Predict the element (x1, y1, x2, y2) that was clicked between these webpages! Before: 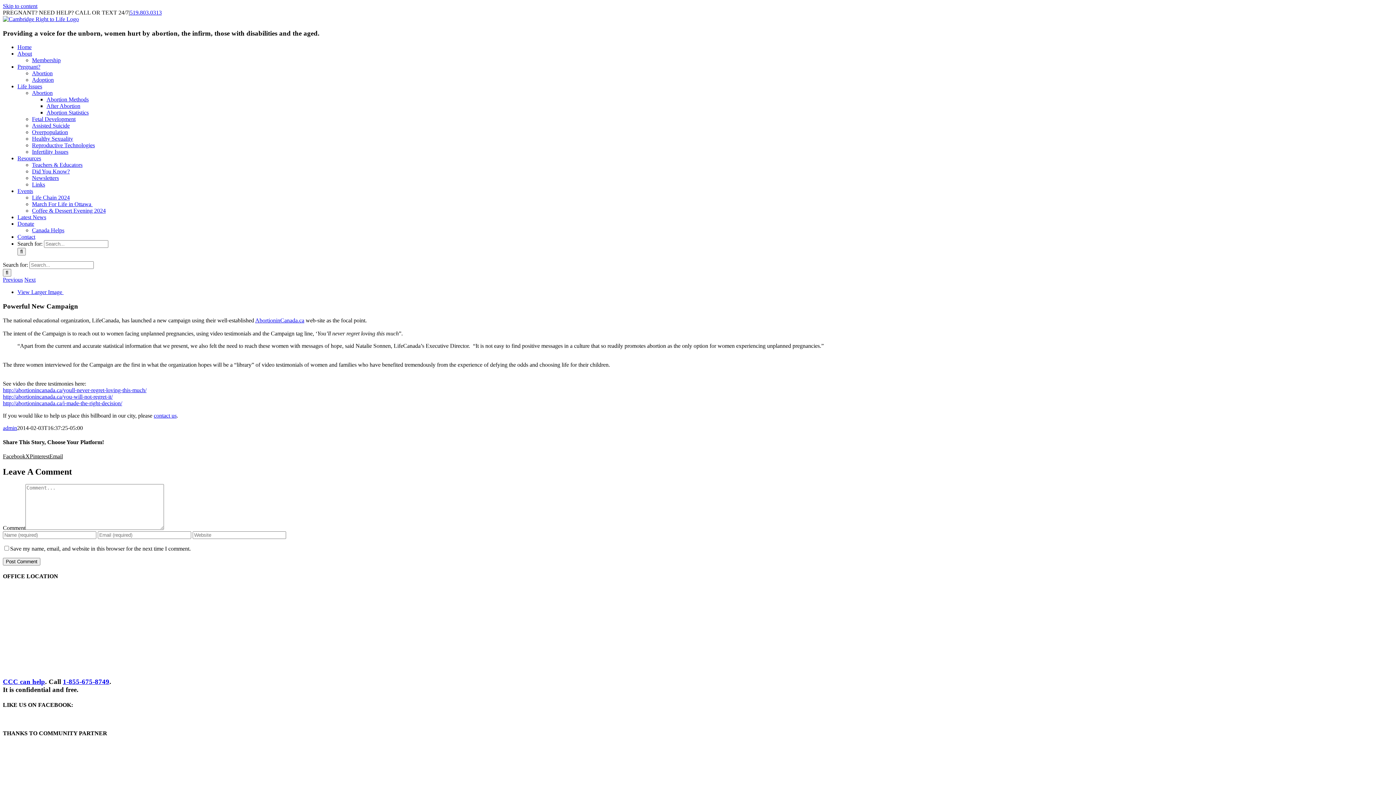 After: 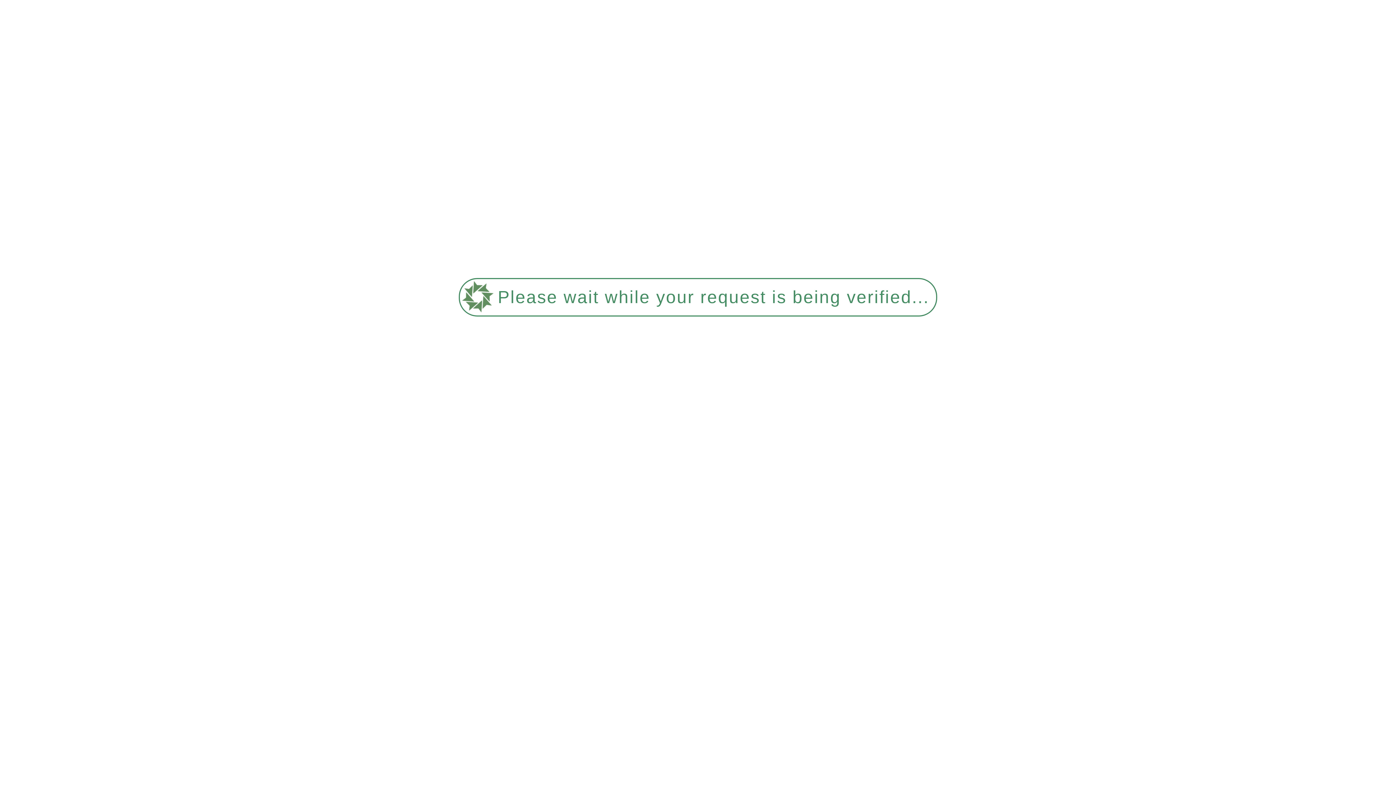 Action: label: Abortion bbox: (32, 70, 52, 76)